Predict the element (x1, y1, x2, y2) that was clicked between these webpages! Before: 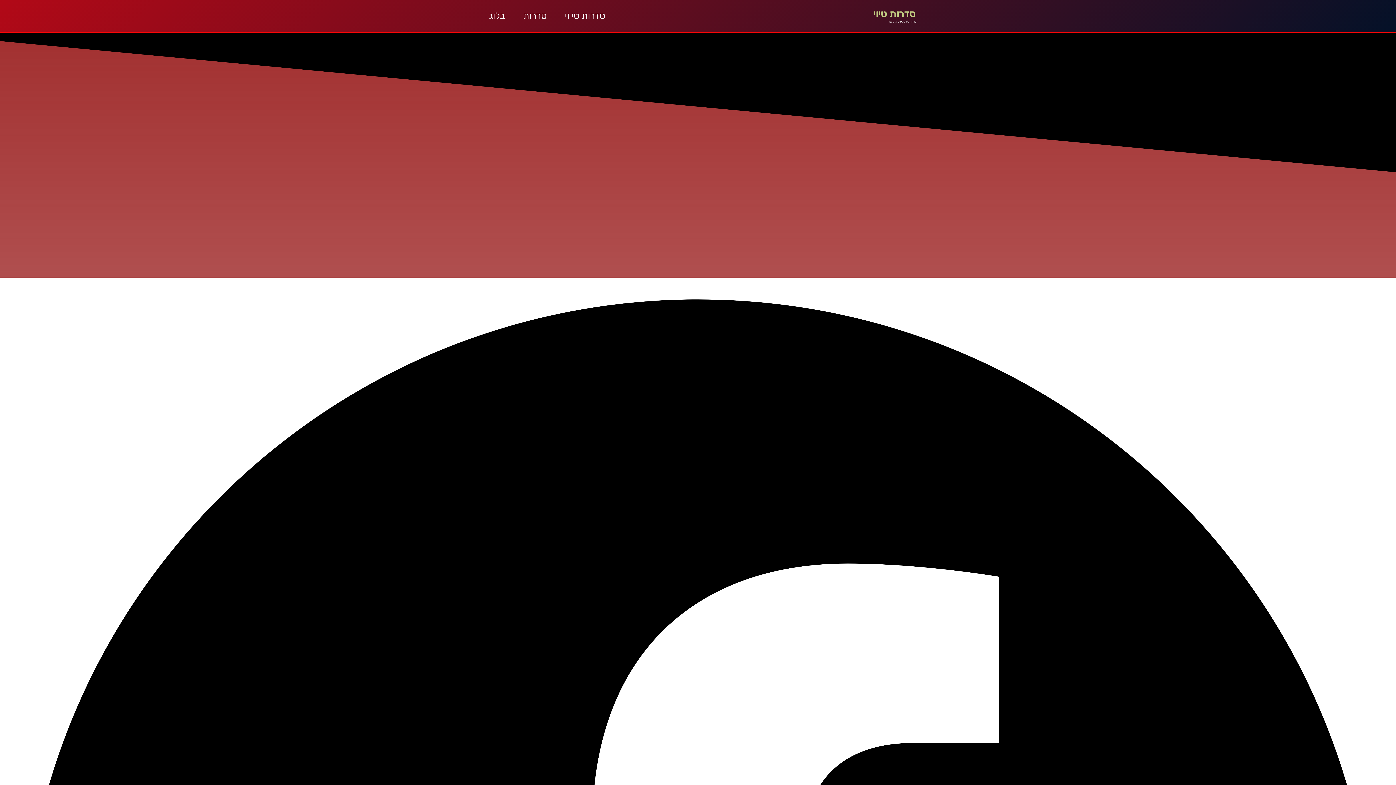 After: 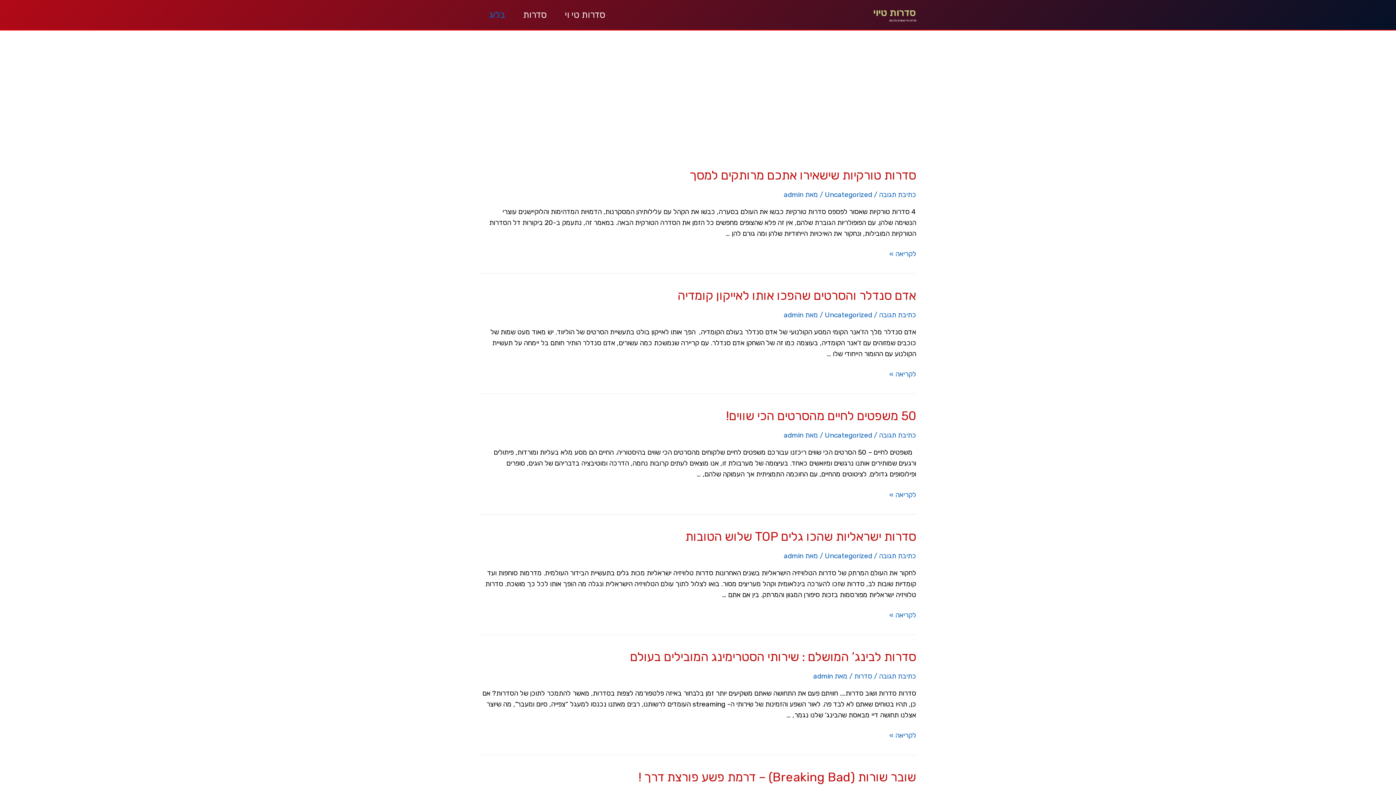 Action: label: בלוג bbox: (480, 3, 514, 28)